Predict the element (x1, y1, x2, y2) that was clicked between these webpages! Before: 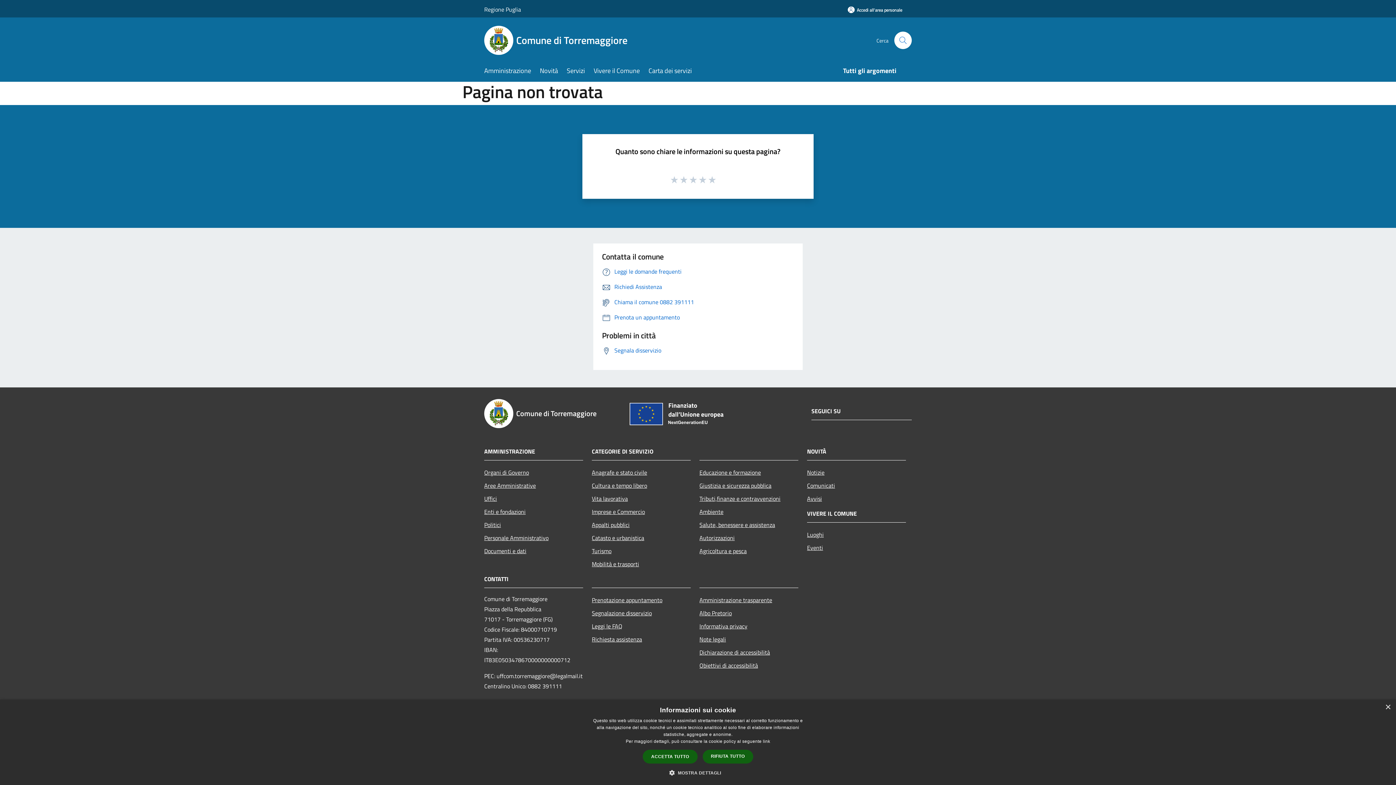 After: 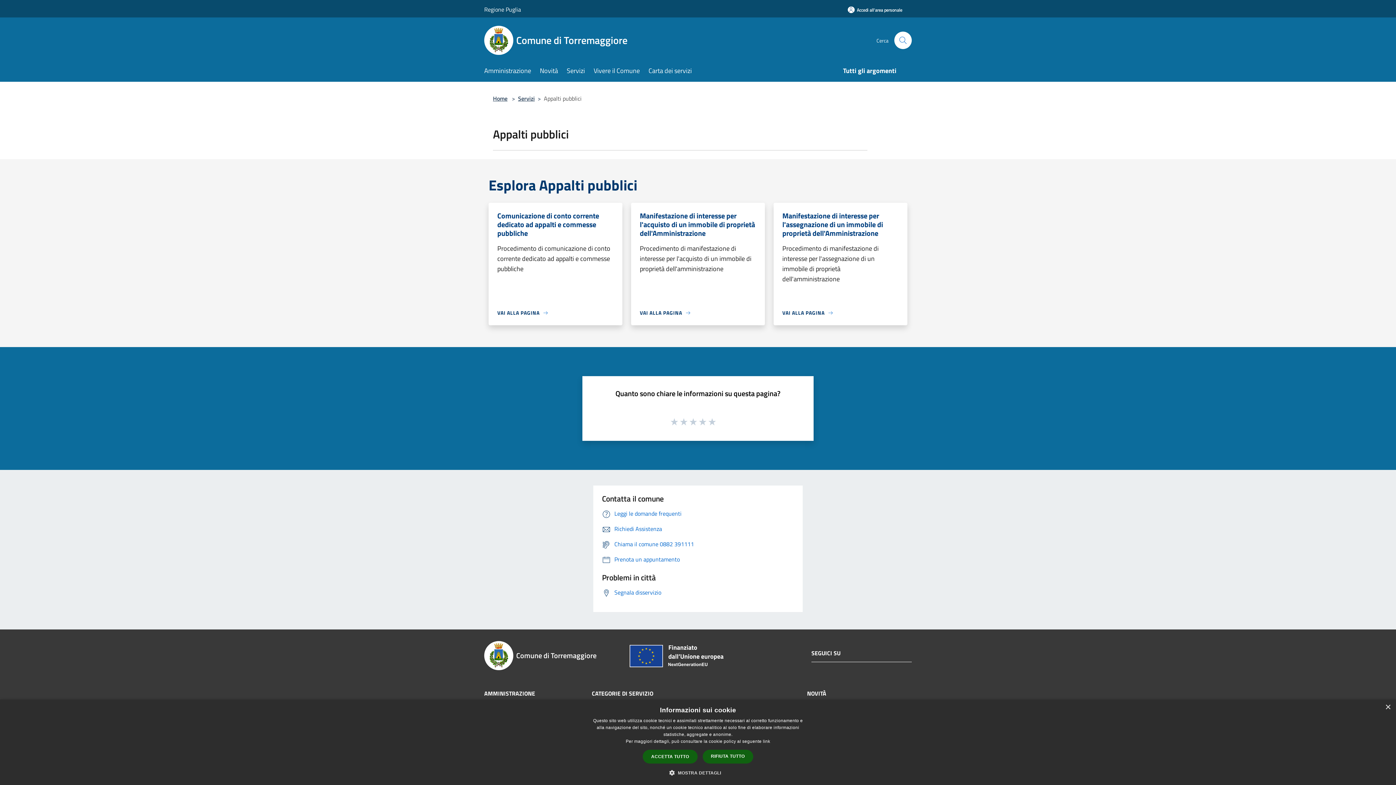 Action: bbox: (592, 518, 690, 531) label: Appalti pubblici